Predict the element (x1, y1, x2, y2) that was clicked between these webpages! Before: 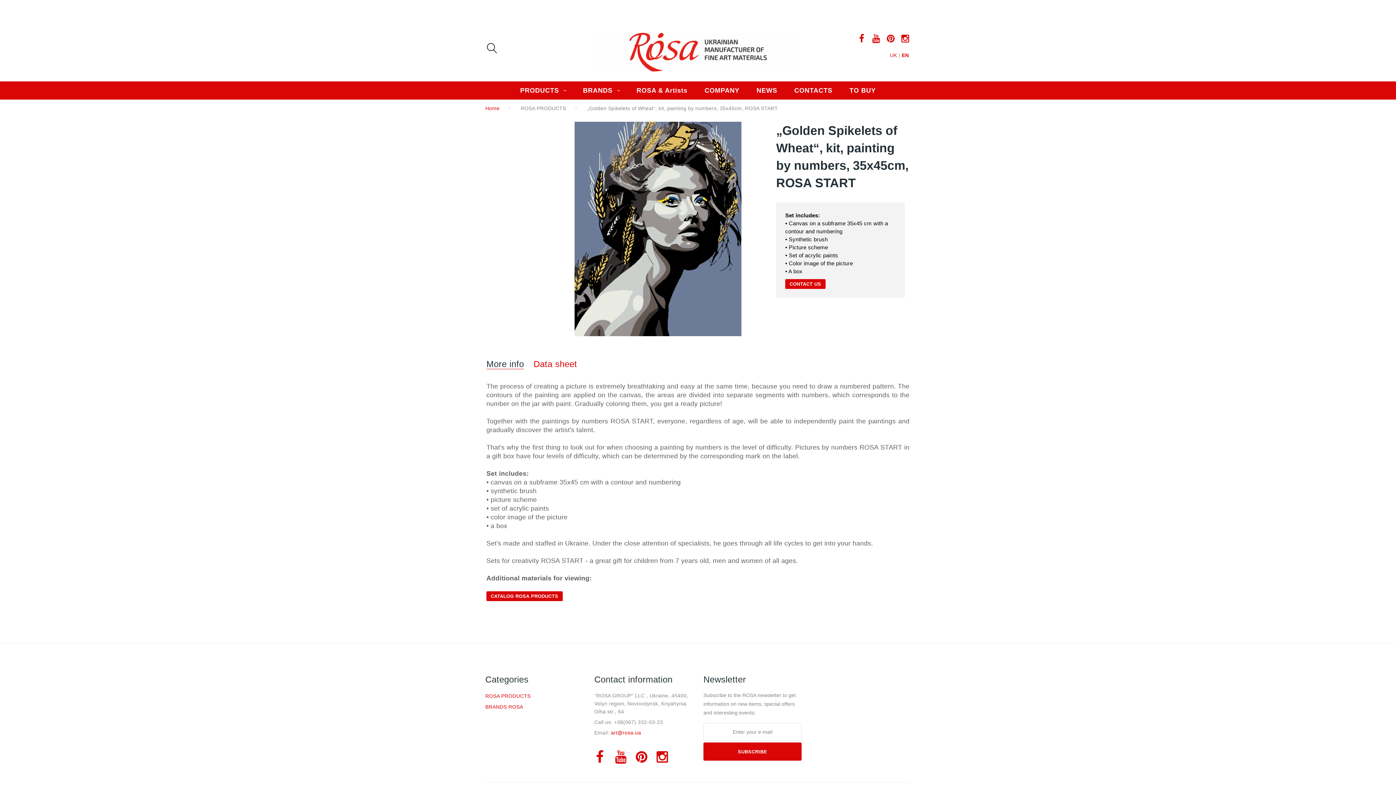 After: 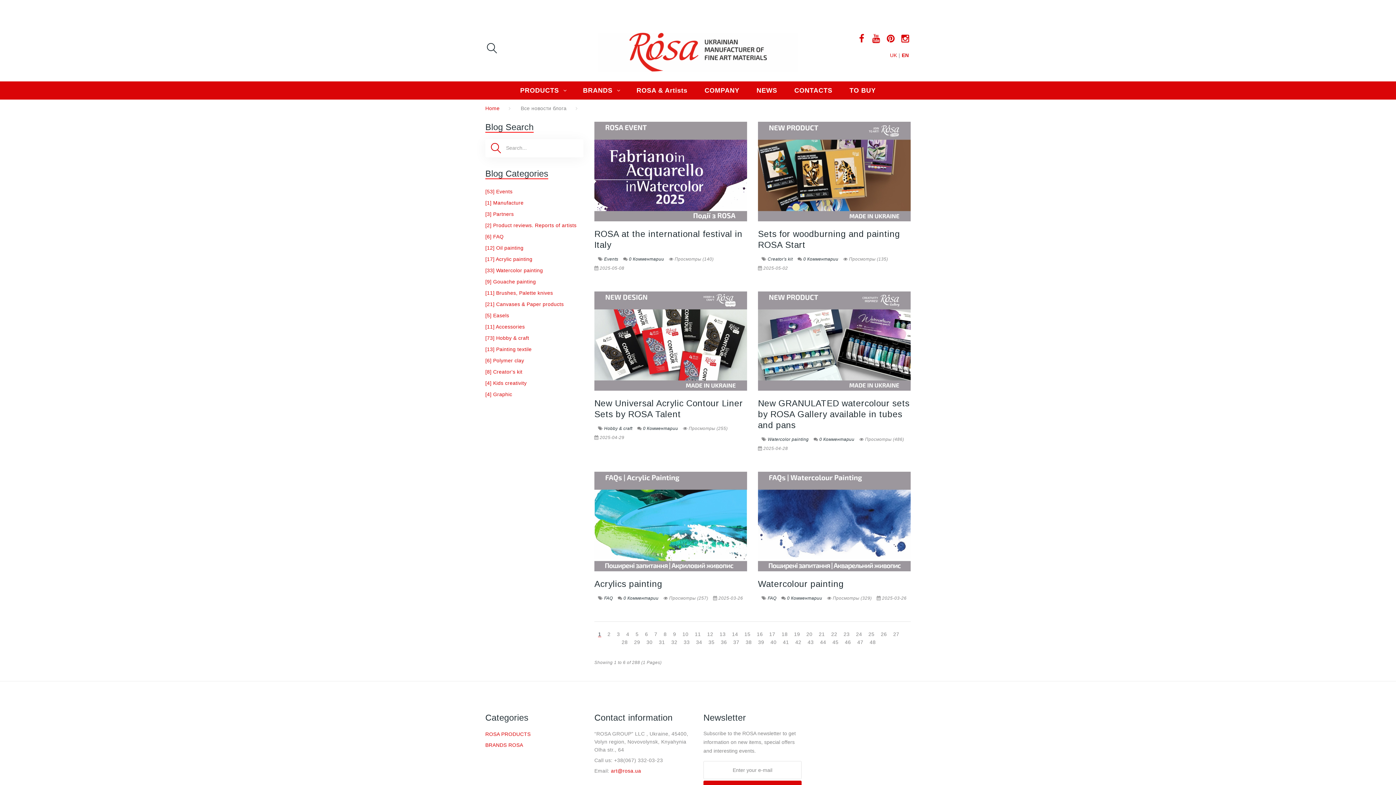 Action: bbox: (755, 86, 778, 94) label: NEWS